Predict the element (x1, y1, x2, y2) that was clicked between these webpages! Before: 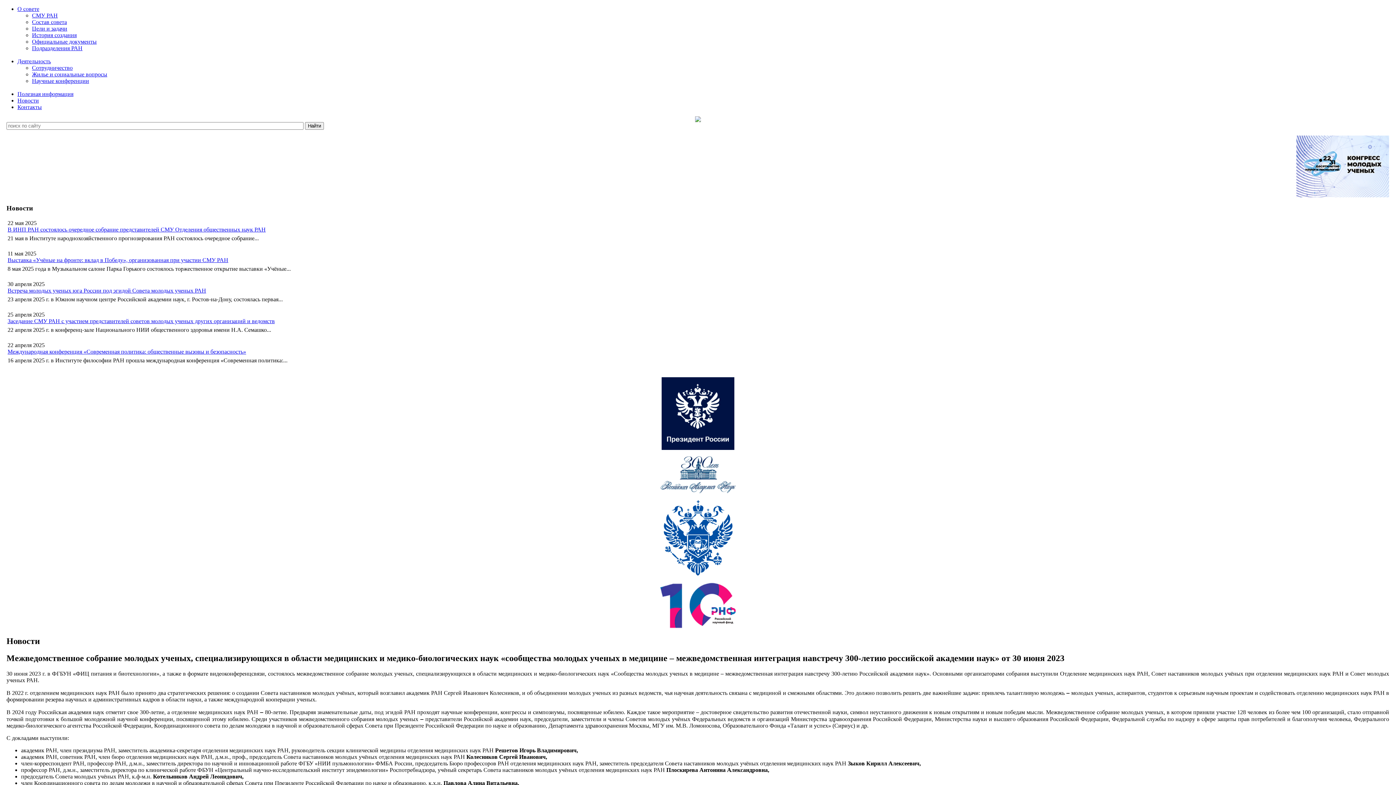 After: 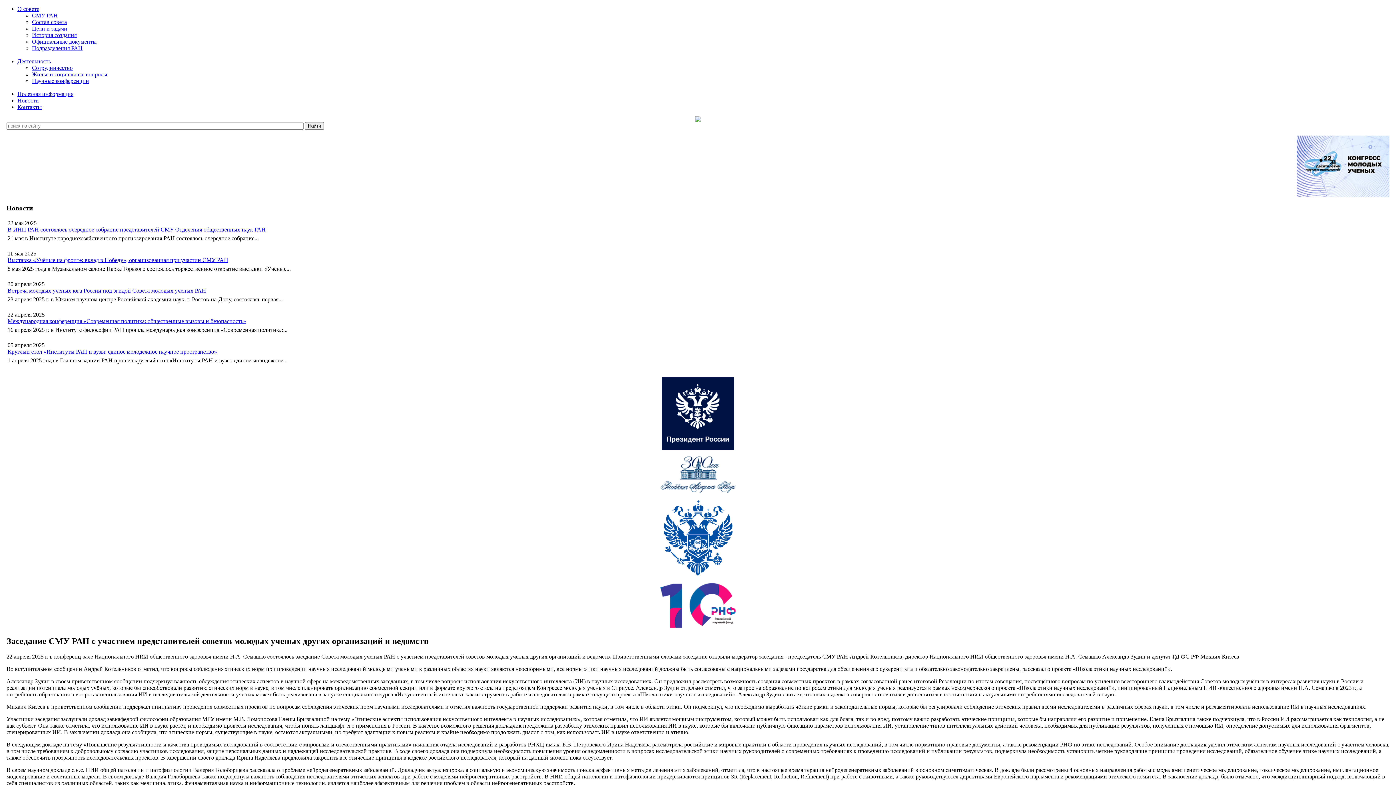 Action: bbox: (7, 318, 274, 324) label: Заседание СМУ РАН с участием представителей советов молодых ученых других организаций и ведомств